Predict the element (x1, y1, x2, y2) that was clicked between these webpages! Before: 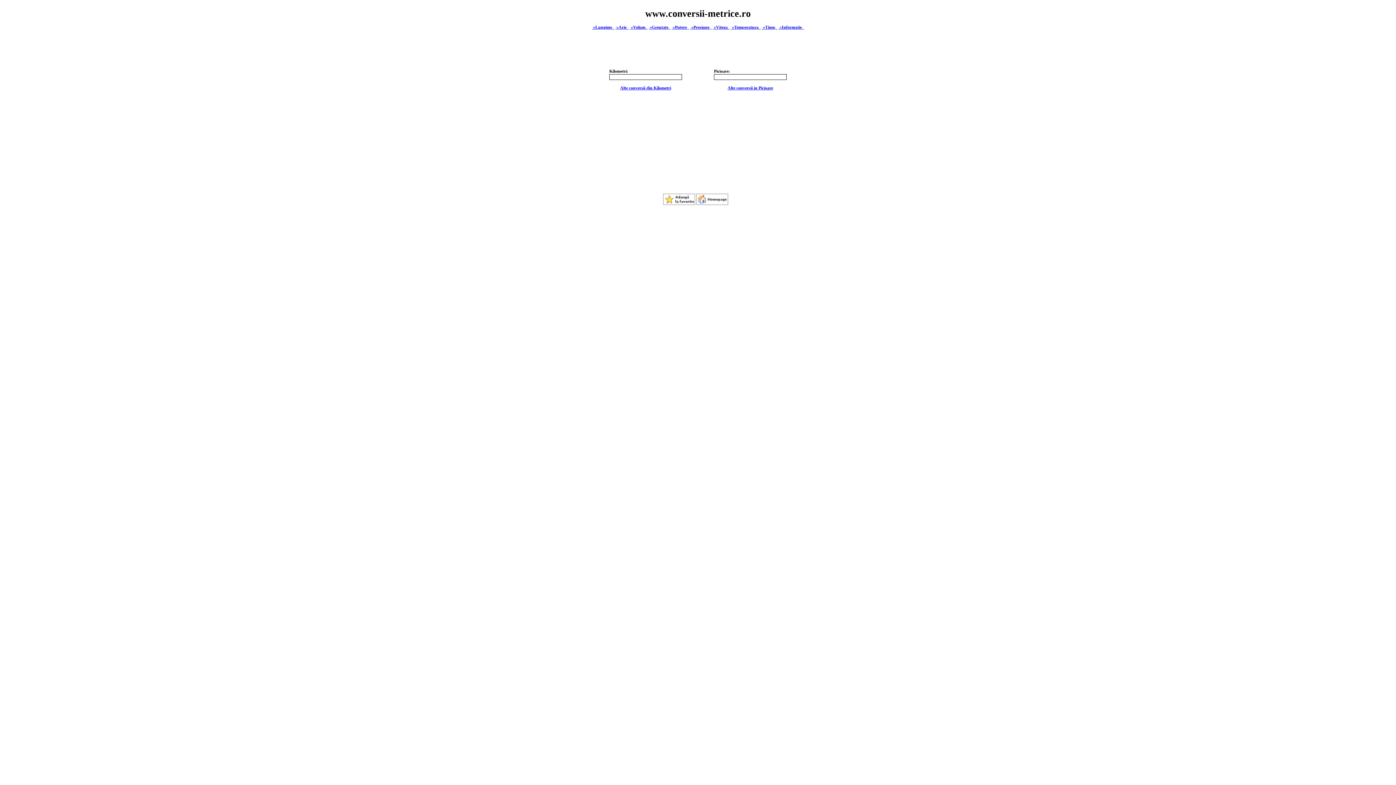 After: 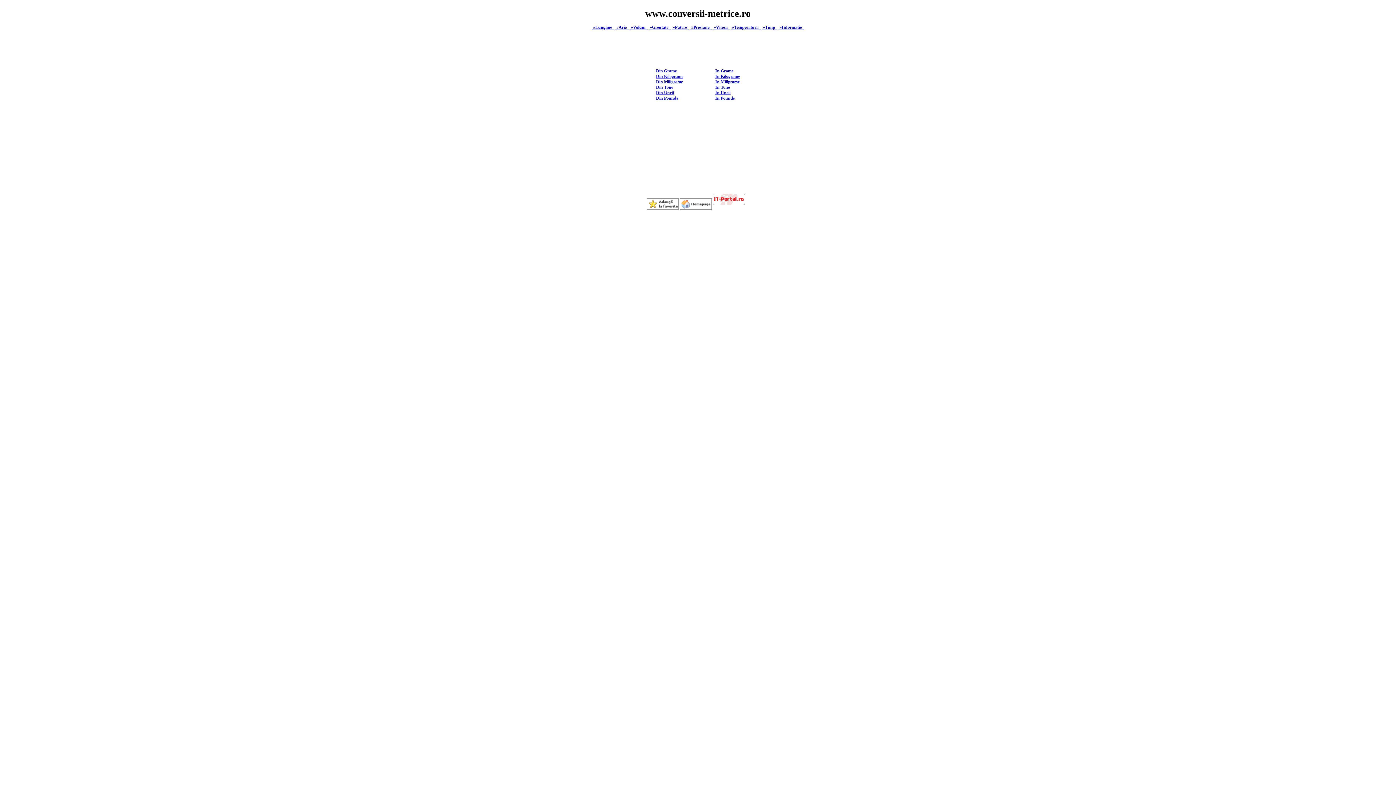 Action: label:  »Greutate   bbox: (648, 24, 670, 29)